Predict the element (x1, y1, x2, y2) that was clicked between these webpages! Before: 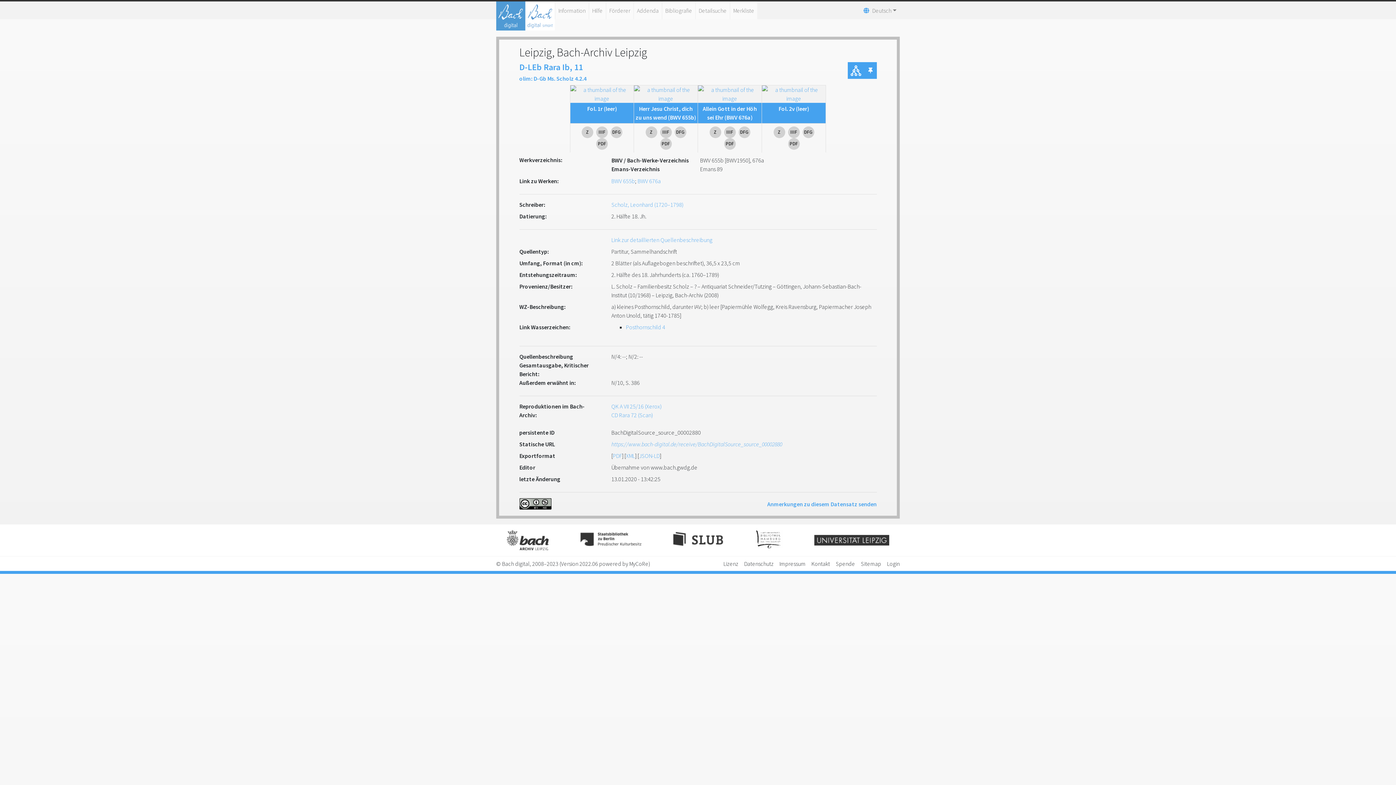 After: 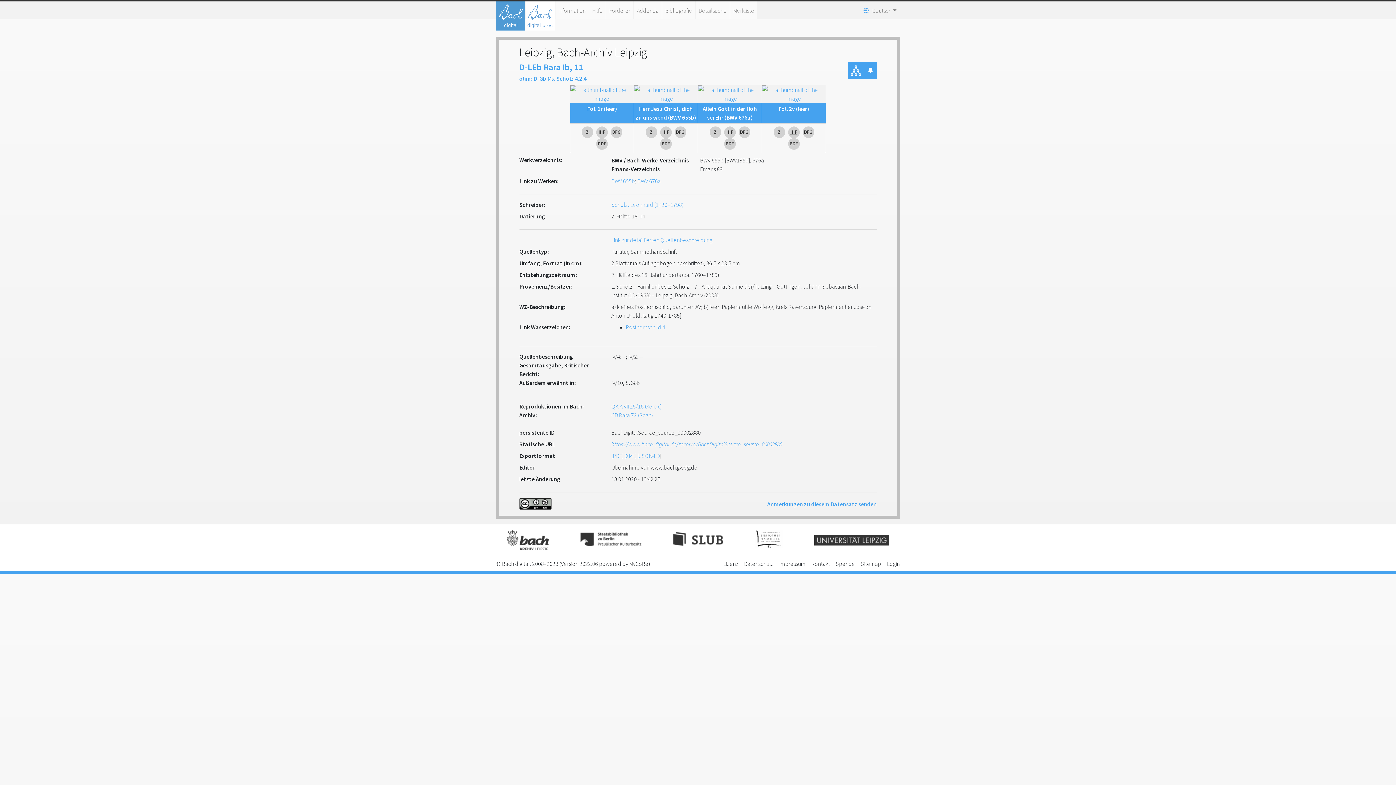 Action: bbox: (788, 126, 799, 138)